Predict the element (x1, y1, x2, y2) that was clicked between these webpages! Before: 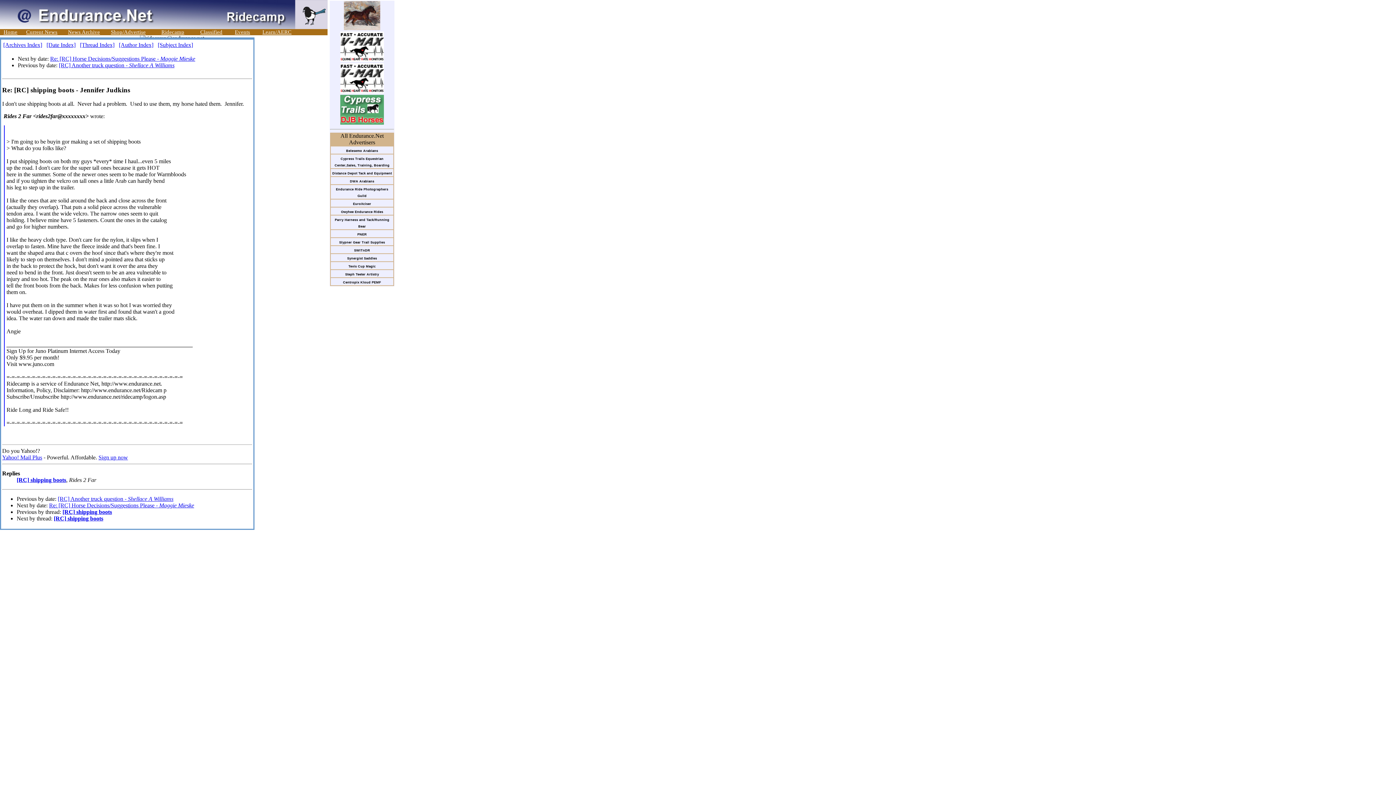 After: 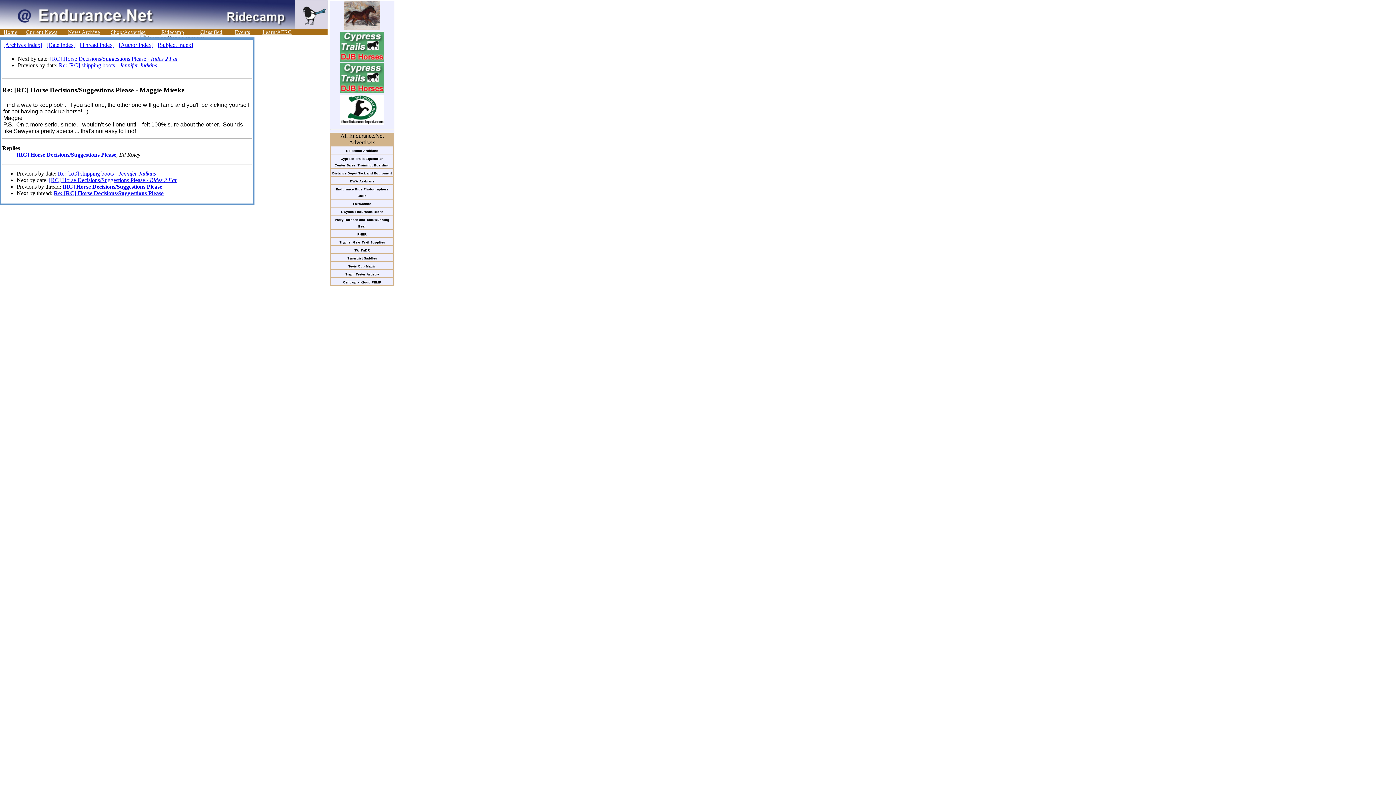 Action: bbox: (50, 55, 195, 61) label: Re: [RC] Horse Decisions/Suggestions Please - Maggie Mieske